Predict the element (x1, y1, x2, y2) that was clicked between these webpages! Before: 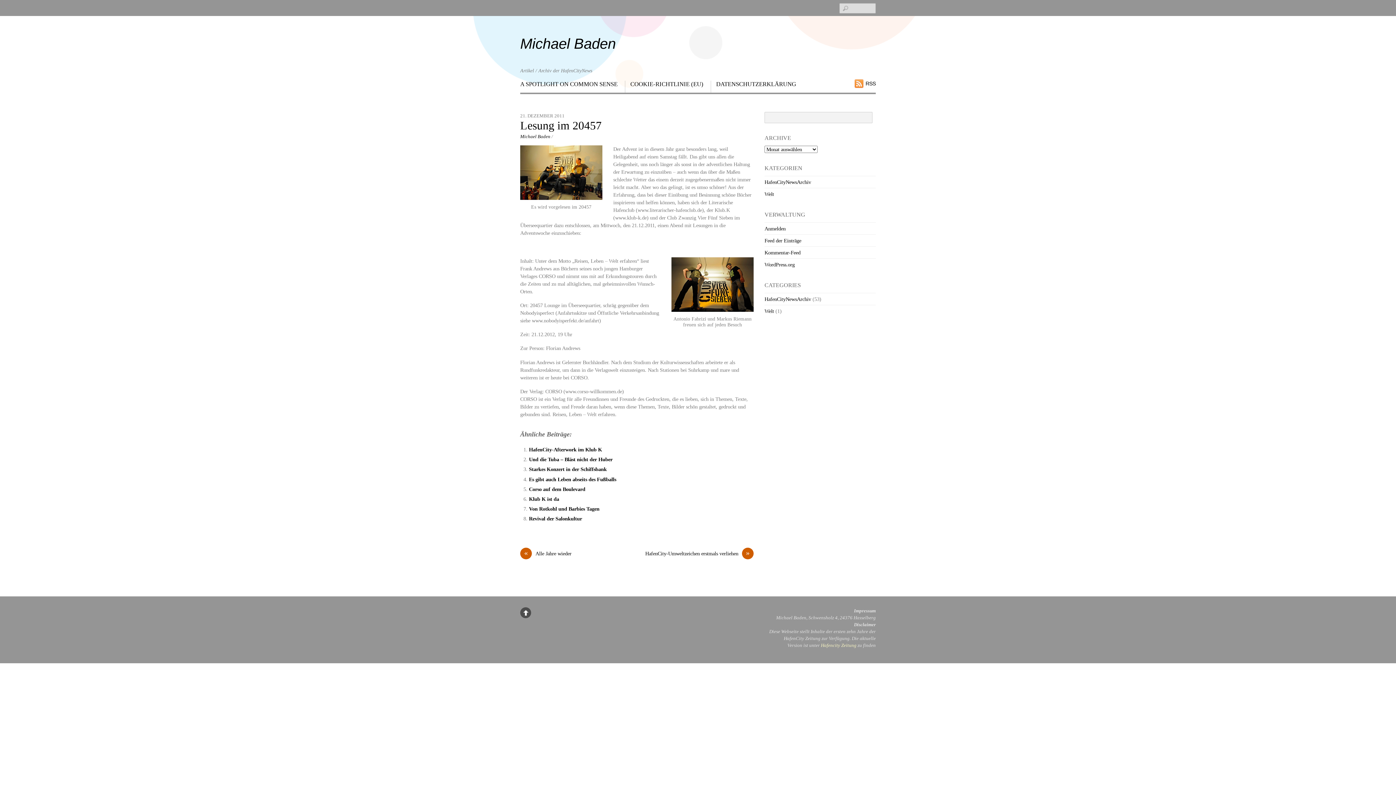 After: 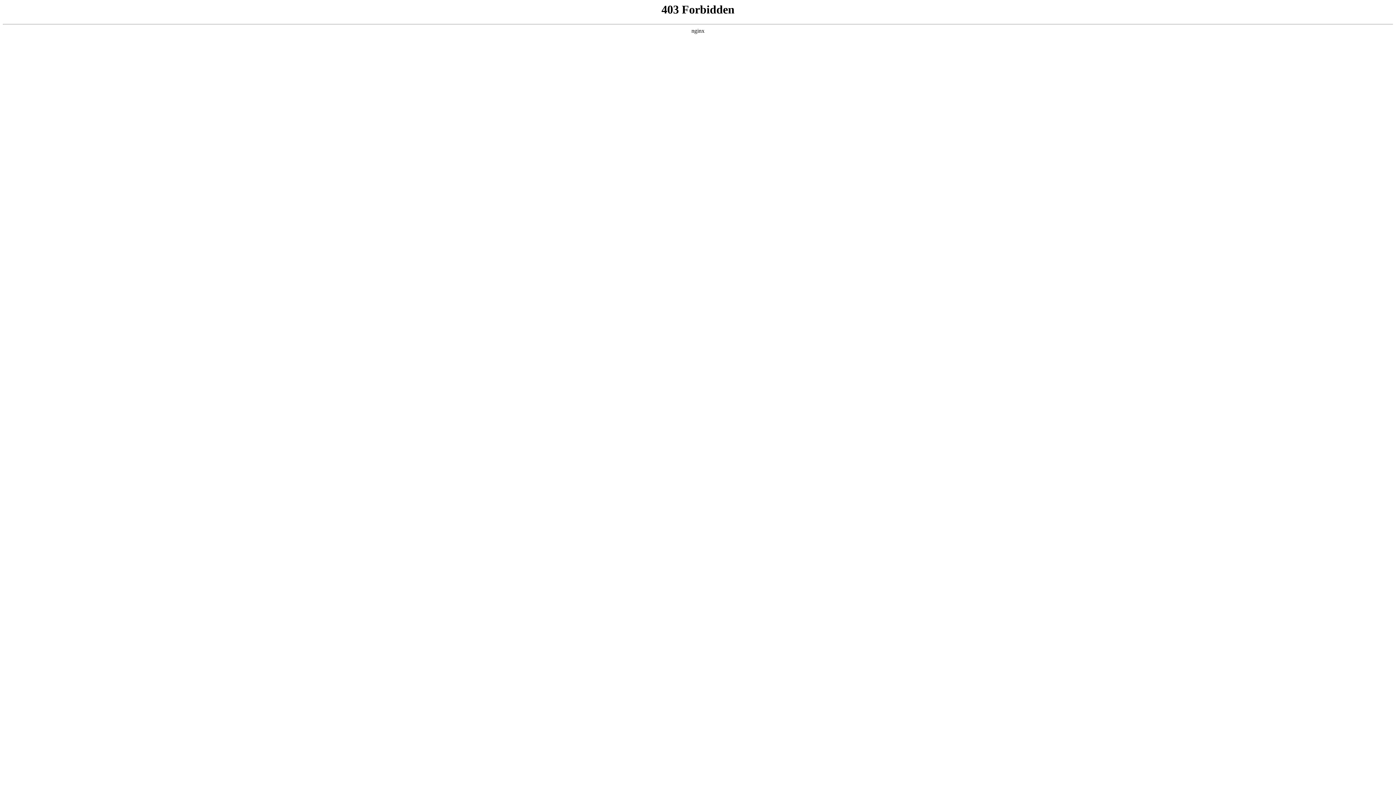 Action: bbox: (764, 261, 794, 267) label: WordPress.org